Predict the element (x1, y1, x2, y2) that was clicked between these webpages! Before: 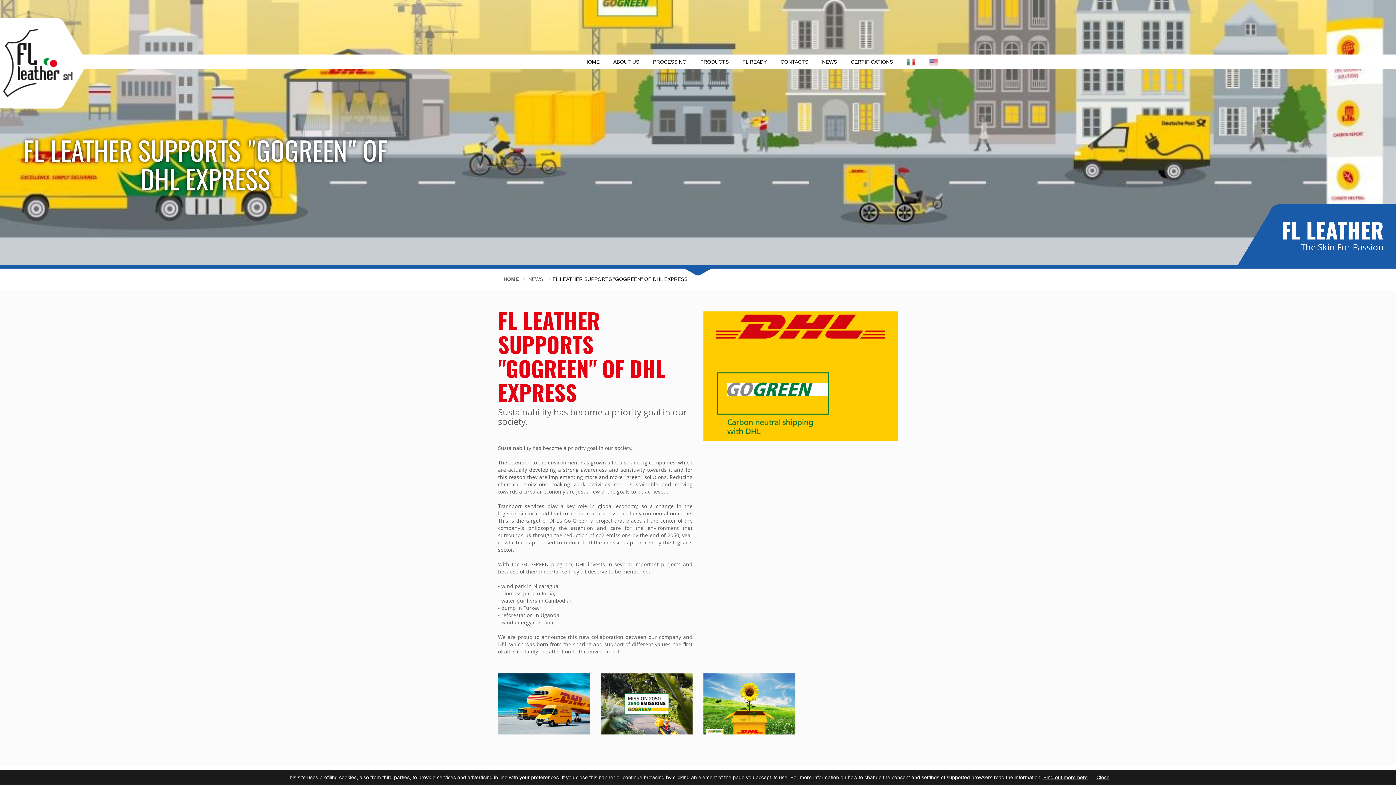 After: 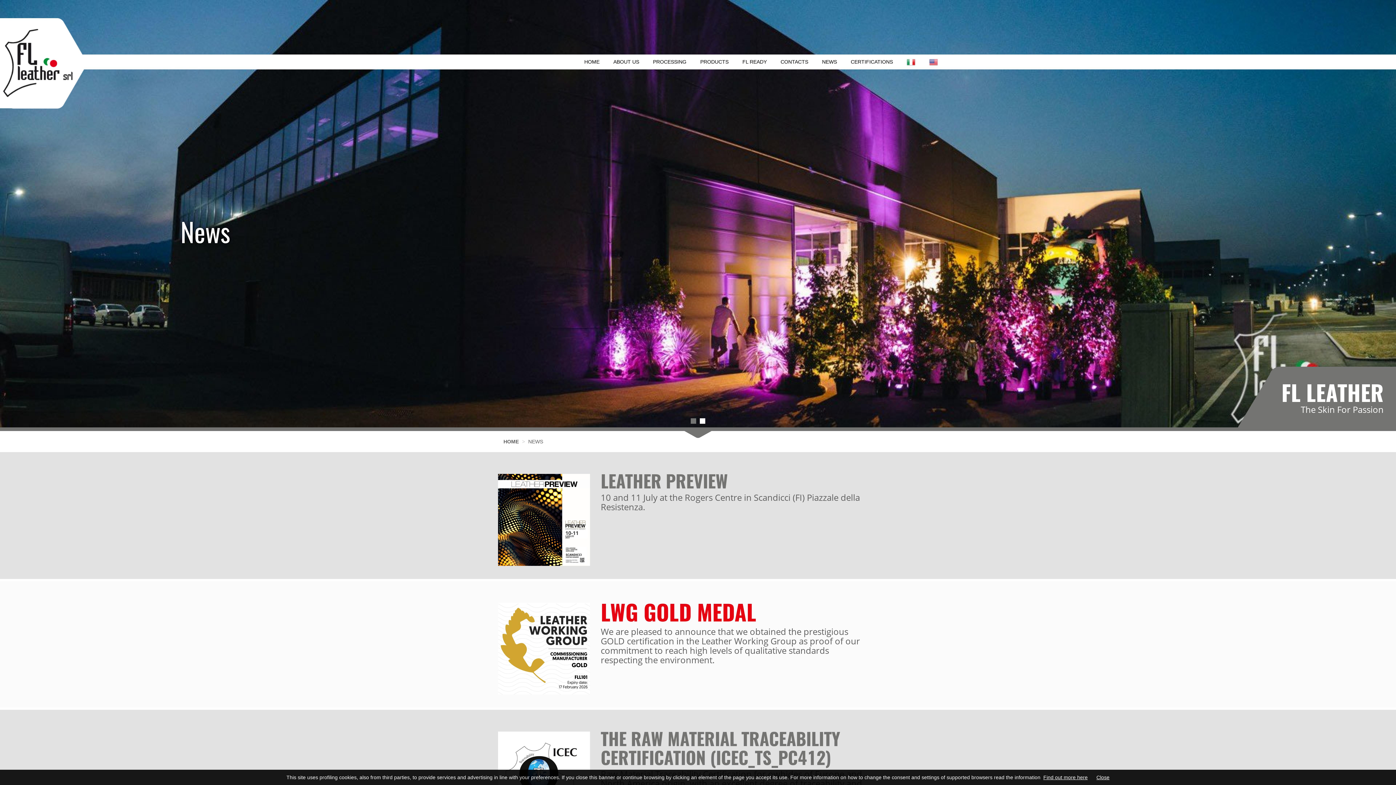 Action: bbox: (815, 54, 844, 69) label: NEWS